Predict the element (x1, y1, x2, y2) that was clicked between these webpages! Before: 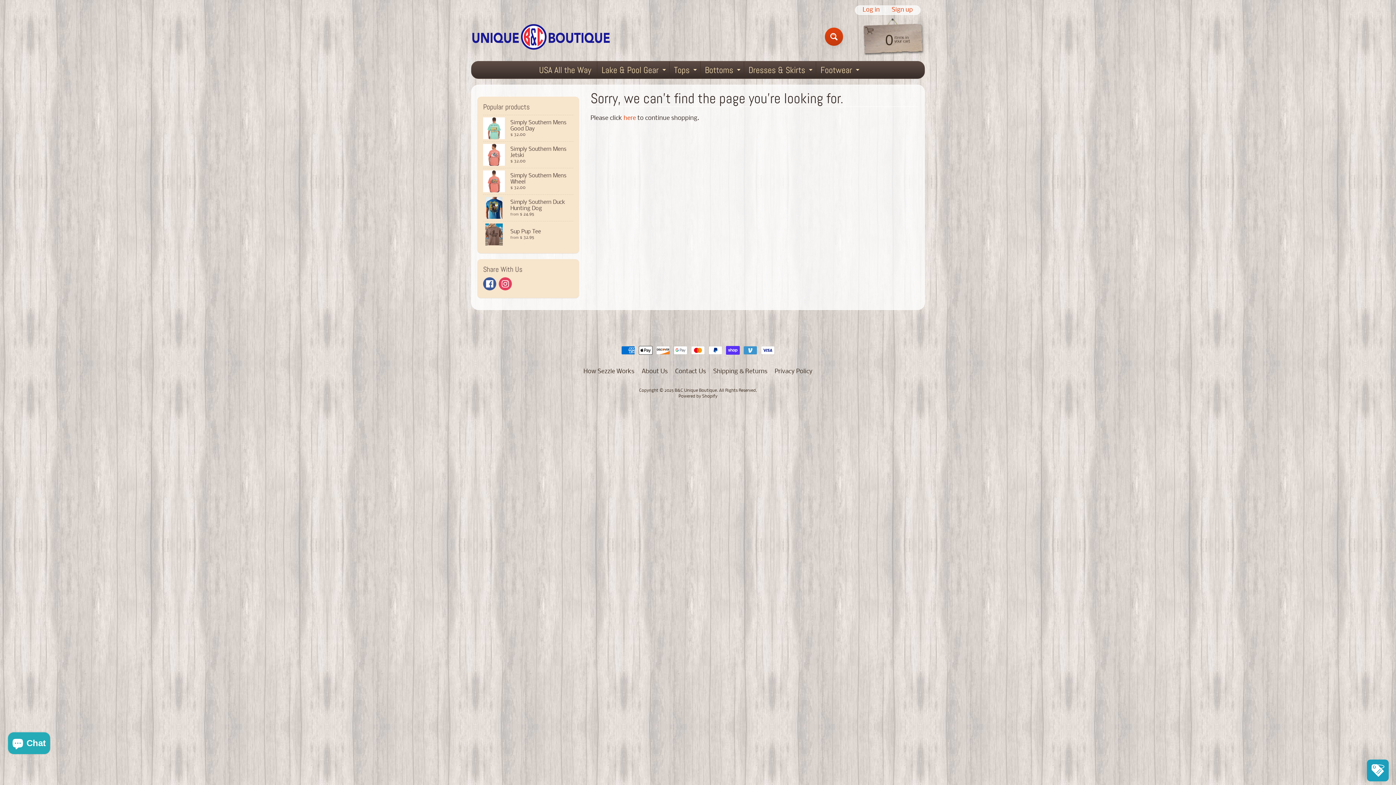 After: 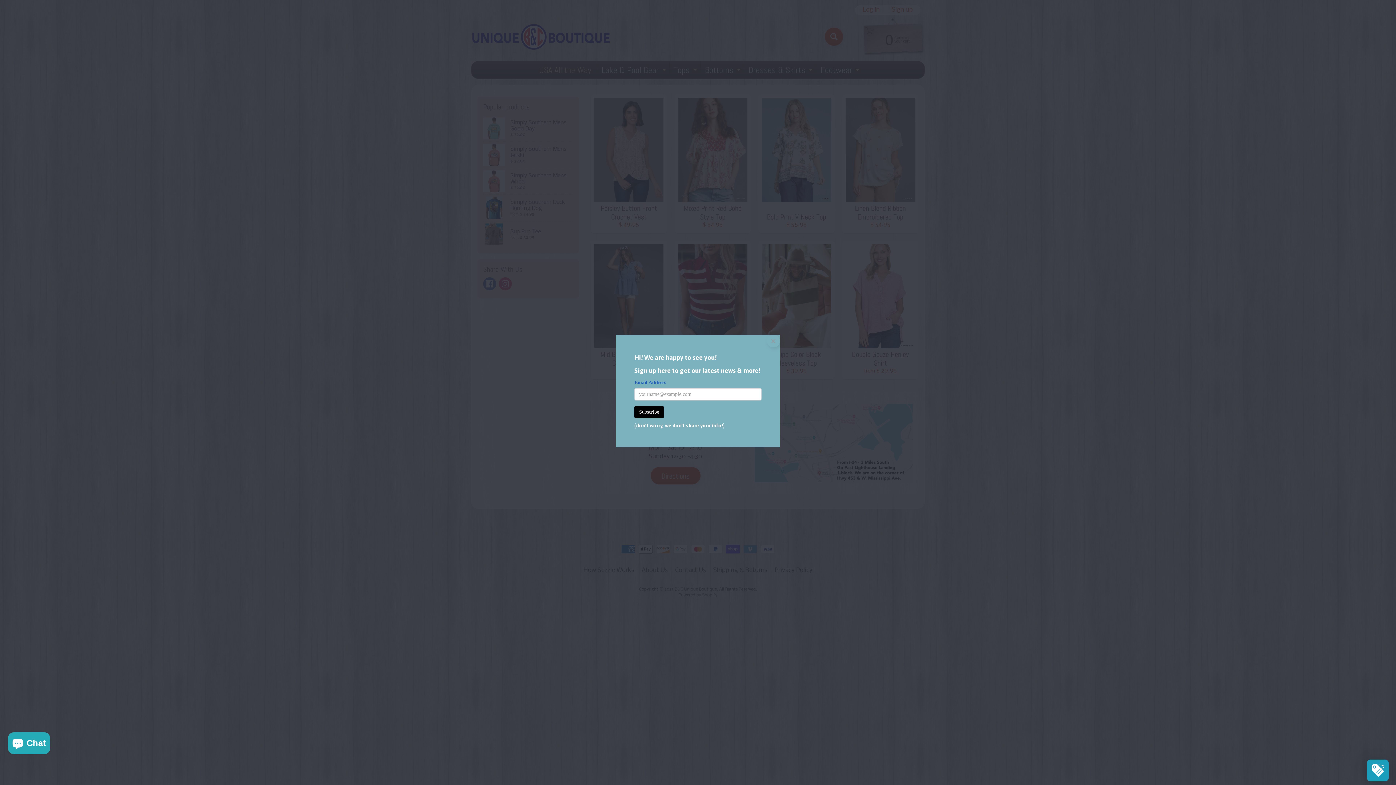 Action: bbox: (471, 22, 611, 50)